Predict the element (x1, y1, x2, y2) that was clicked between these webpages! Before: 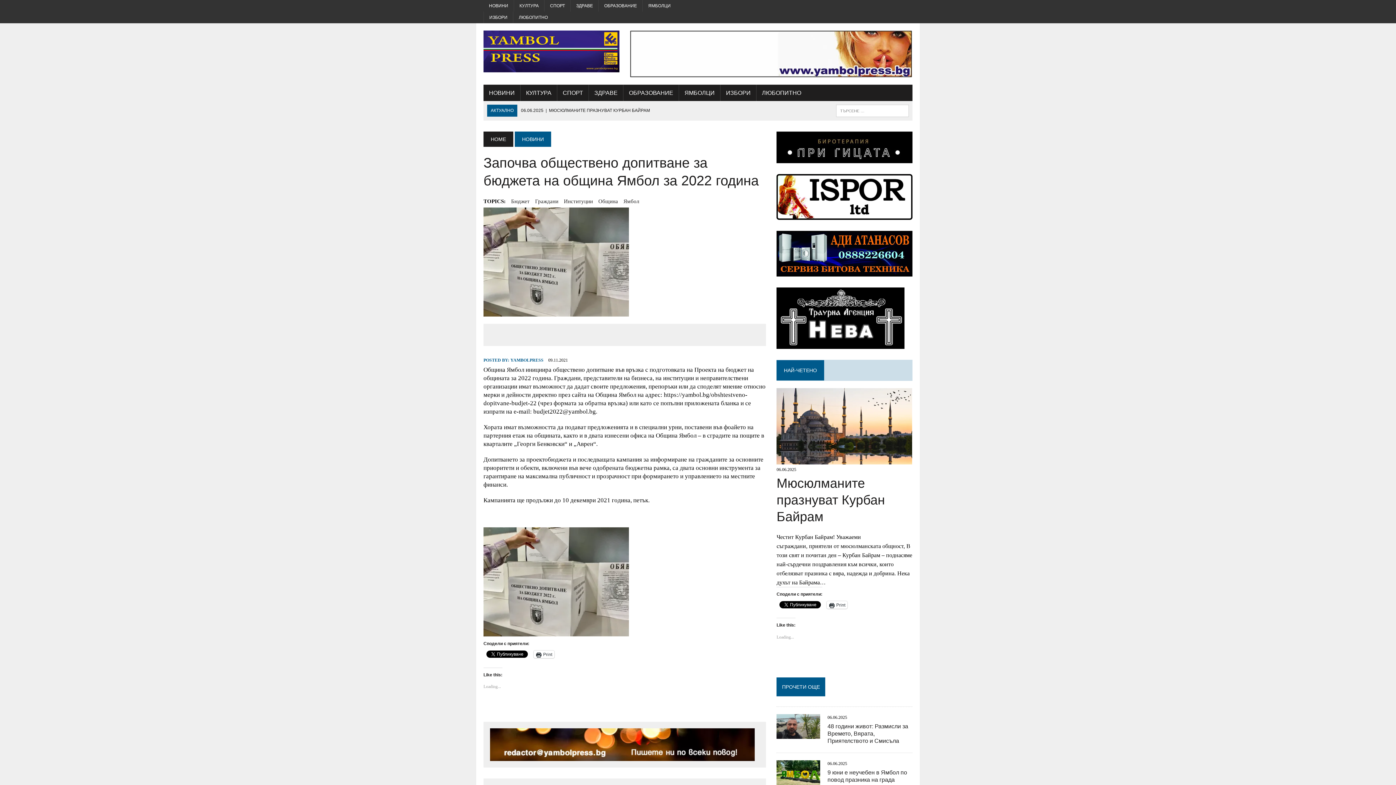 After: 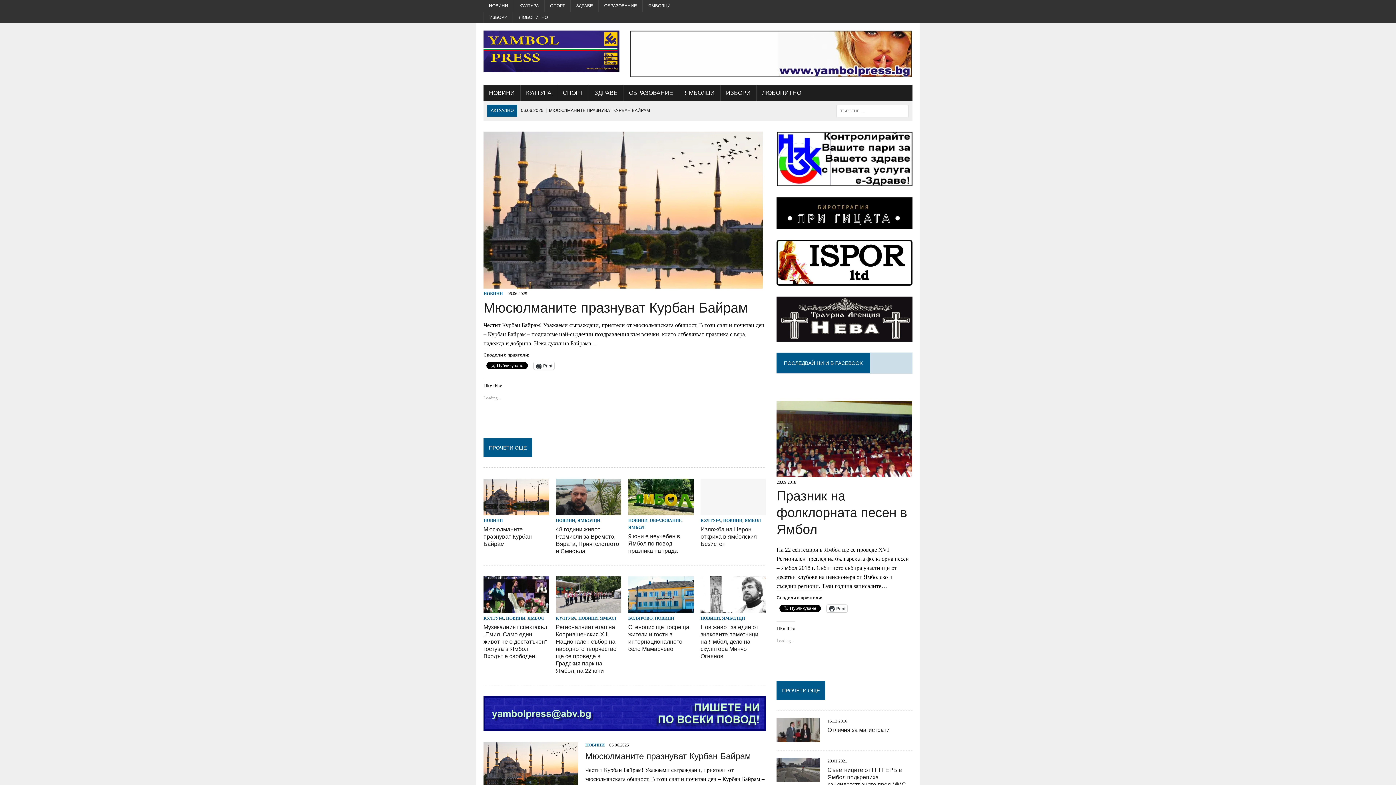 Action: label: HOME bbox: (483, 131, 513, 146)